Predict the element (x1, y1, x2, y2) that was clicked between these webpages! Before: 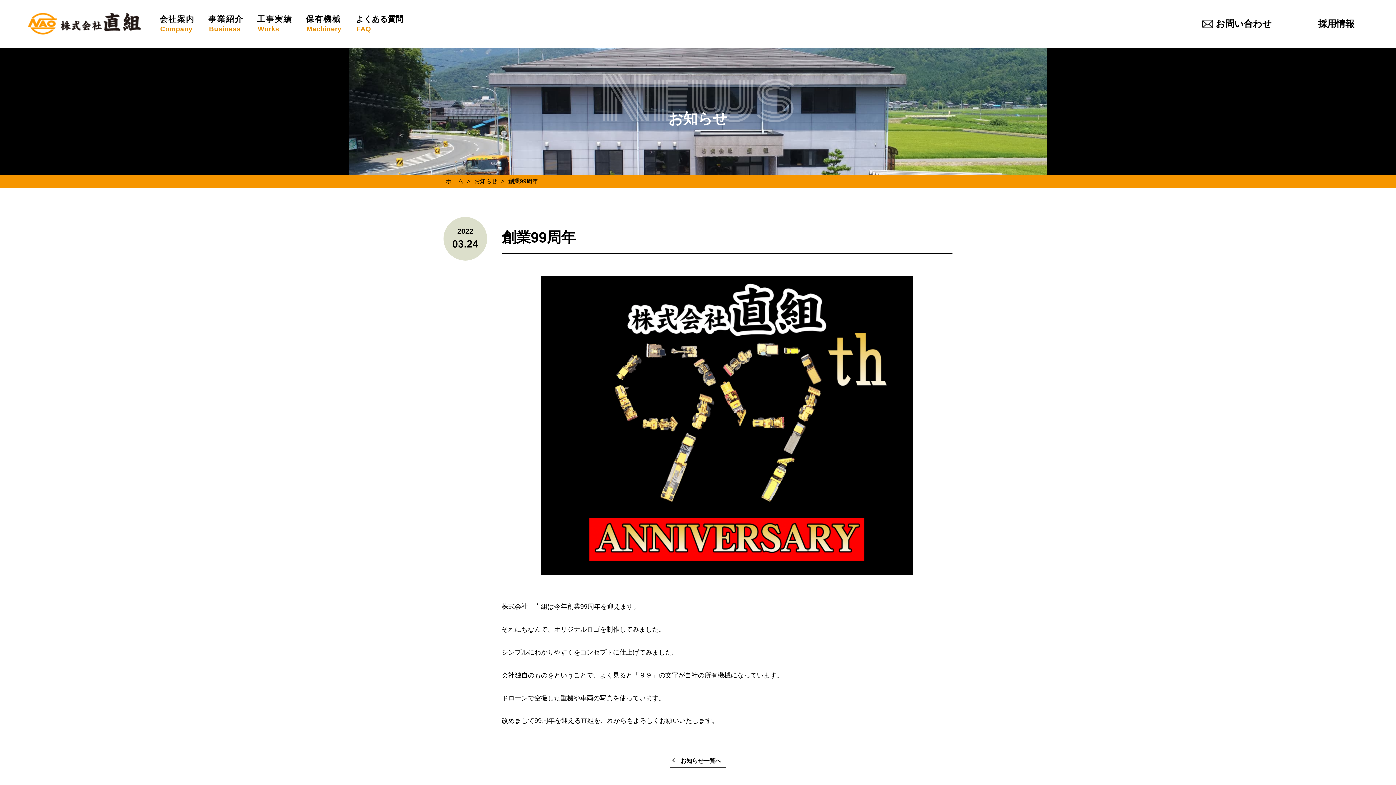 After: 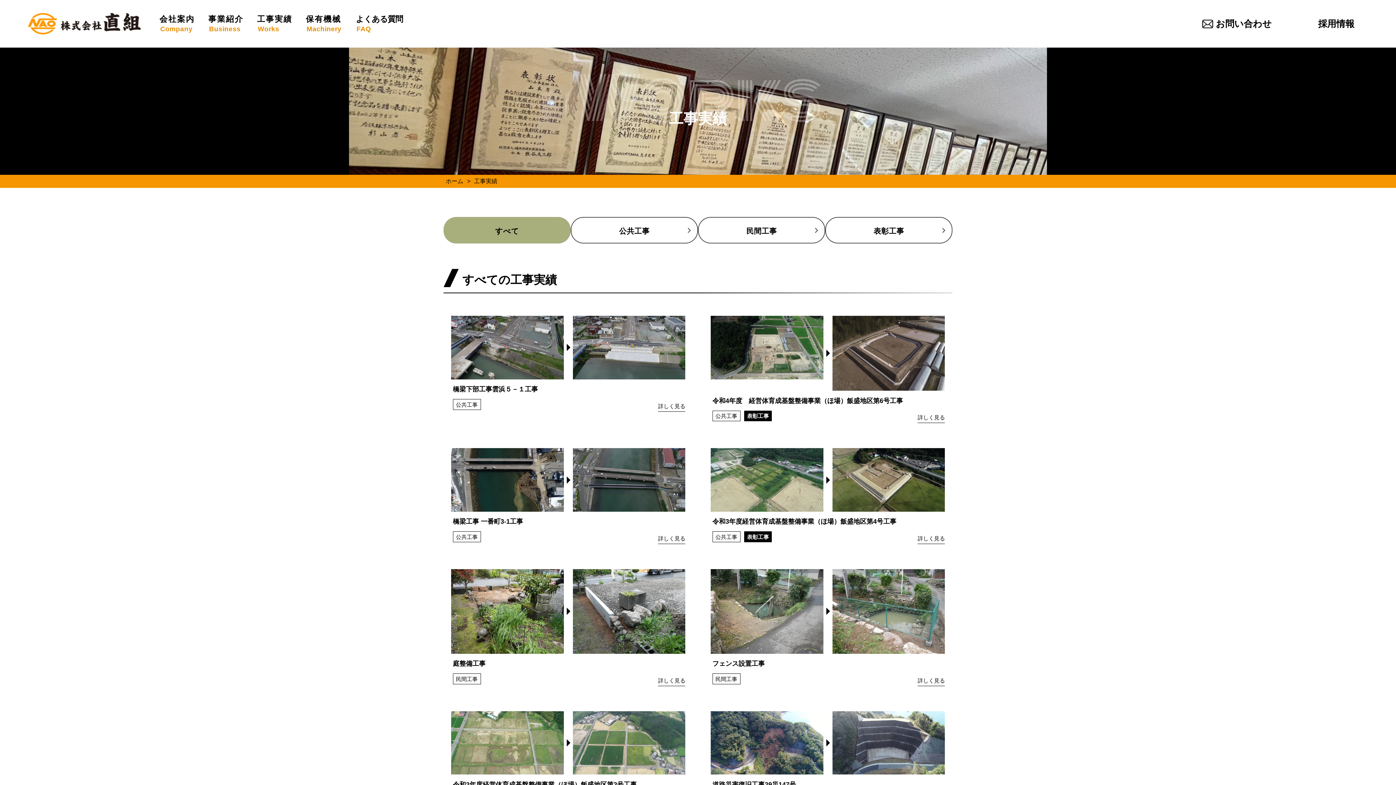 Action: bbox: (249, 10, 297, 36) label: 工事実績